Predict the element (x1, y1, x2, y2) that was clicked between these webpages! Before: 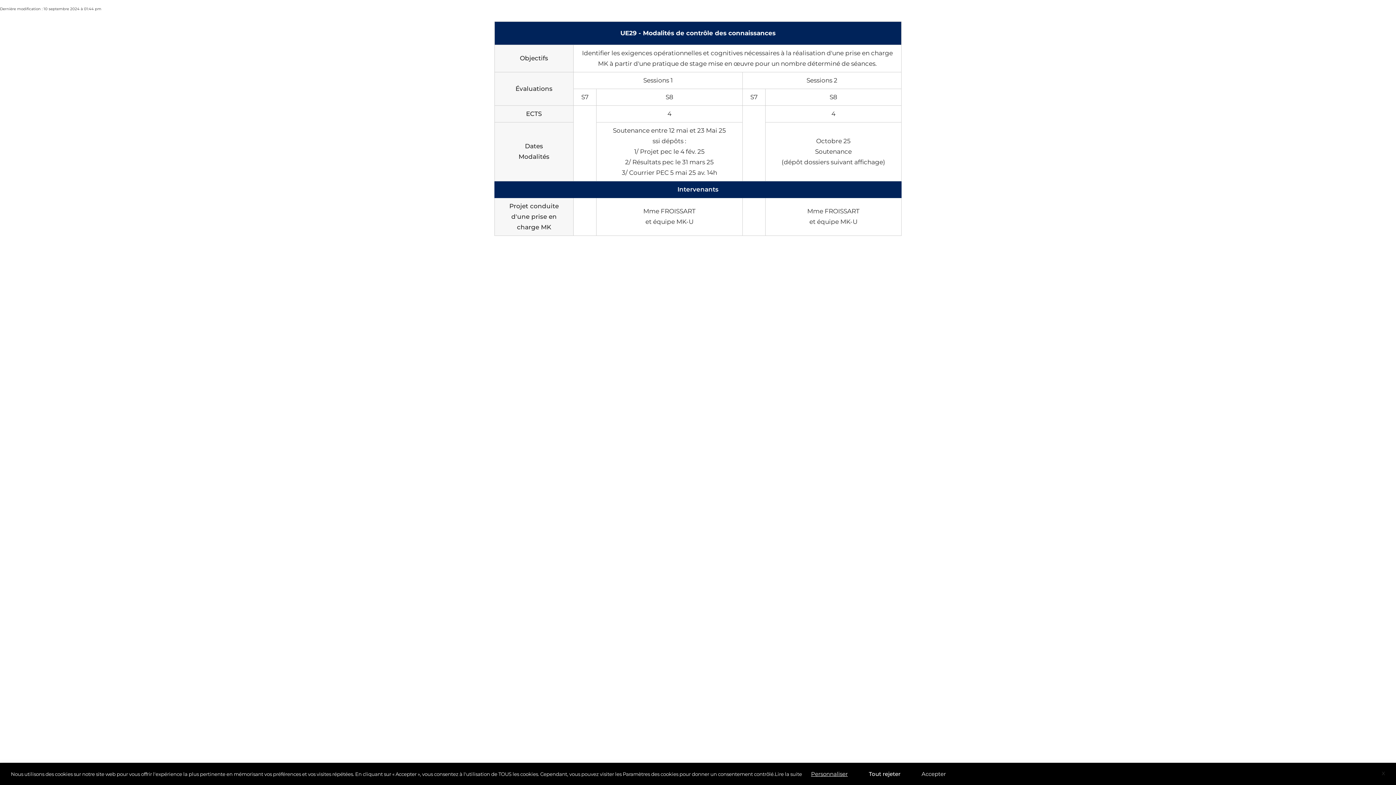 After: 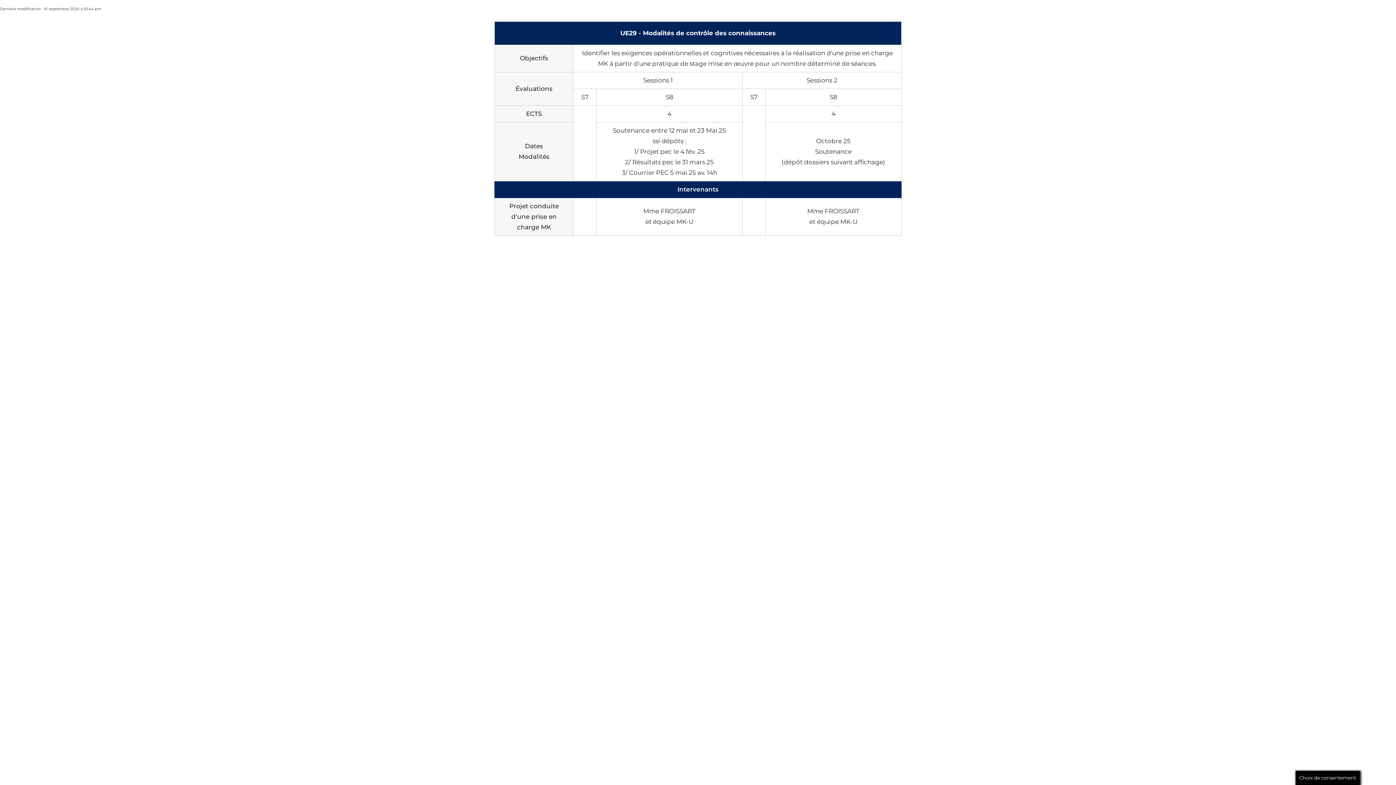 Action: label: Accepter bbox: (912, 768, 955, 780)